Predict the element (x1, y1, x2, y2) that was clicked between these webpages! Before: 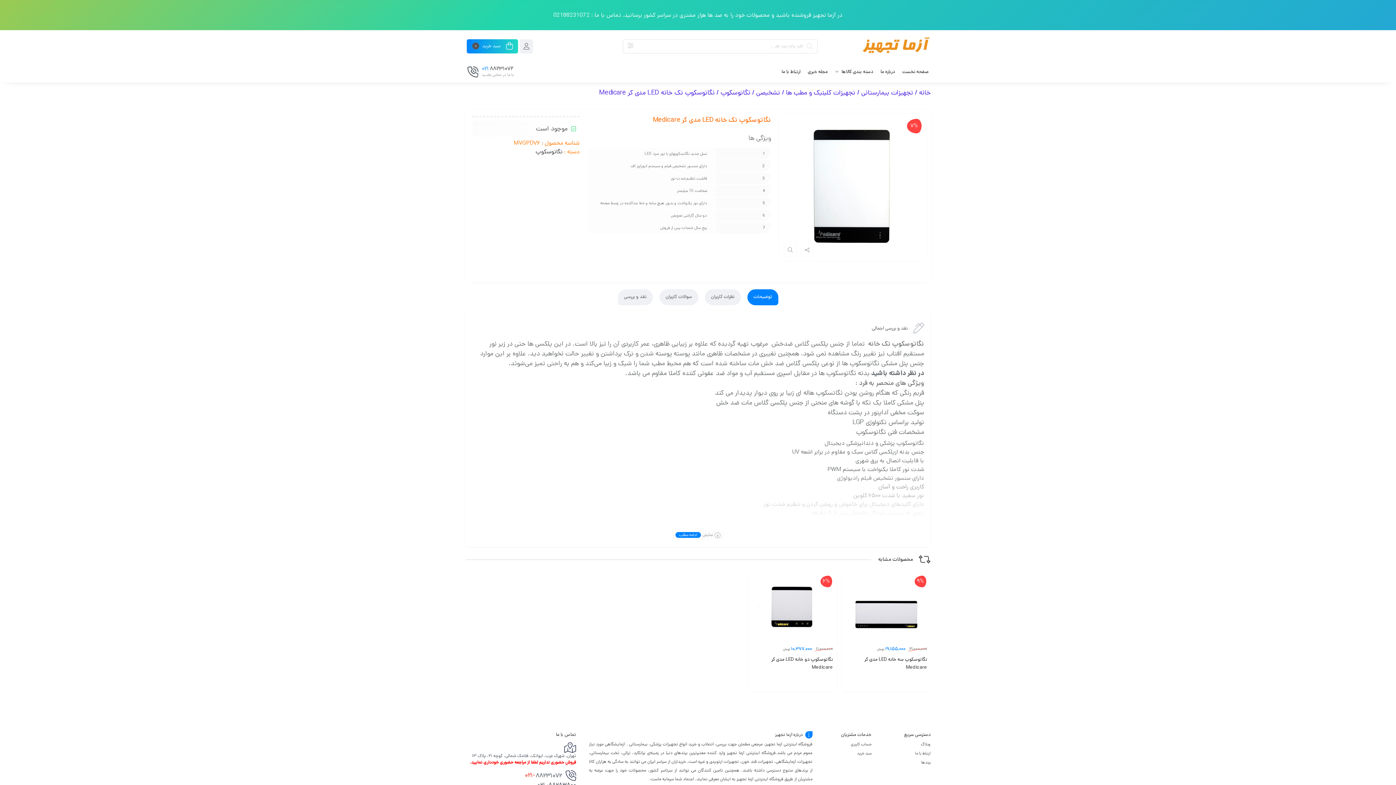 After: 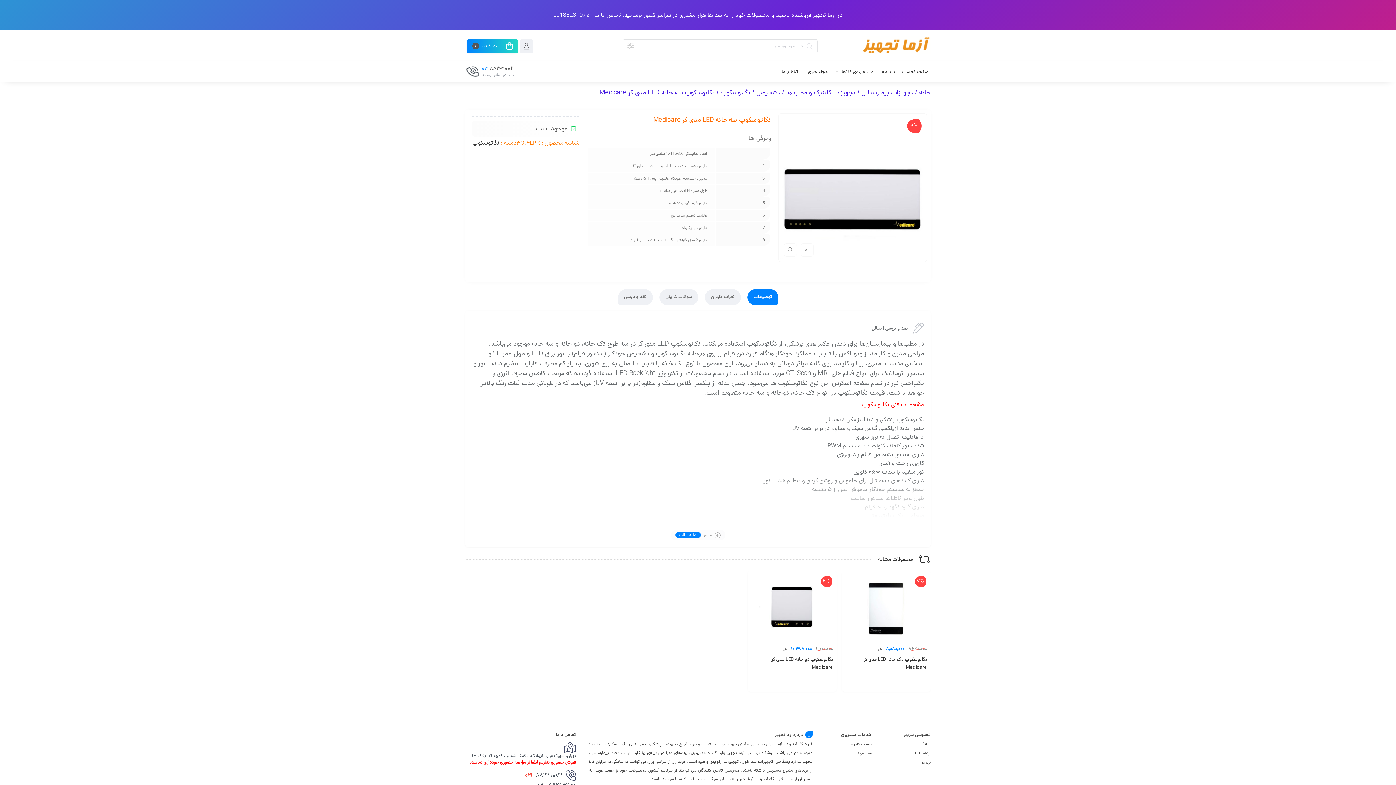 Action: bbox: (845, 575, 927, 643) label: 9%